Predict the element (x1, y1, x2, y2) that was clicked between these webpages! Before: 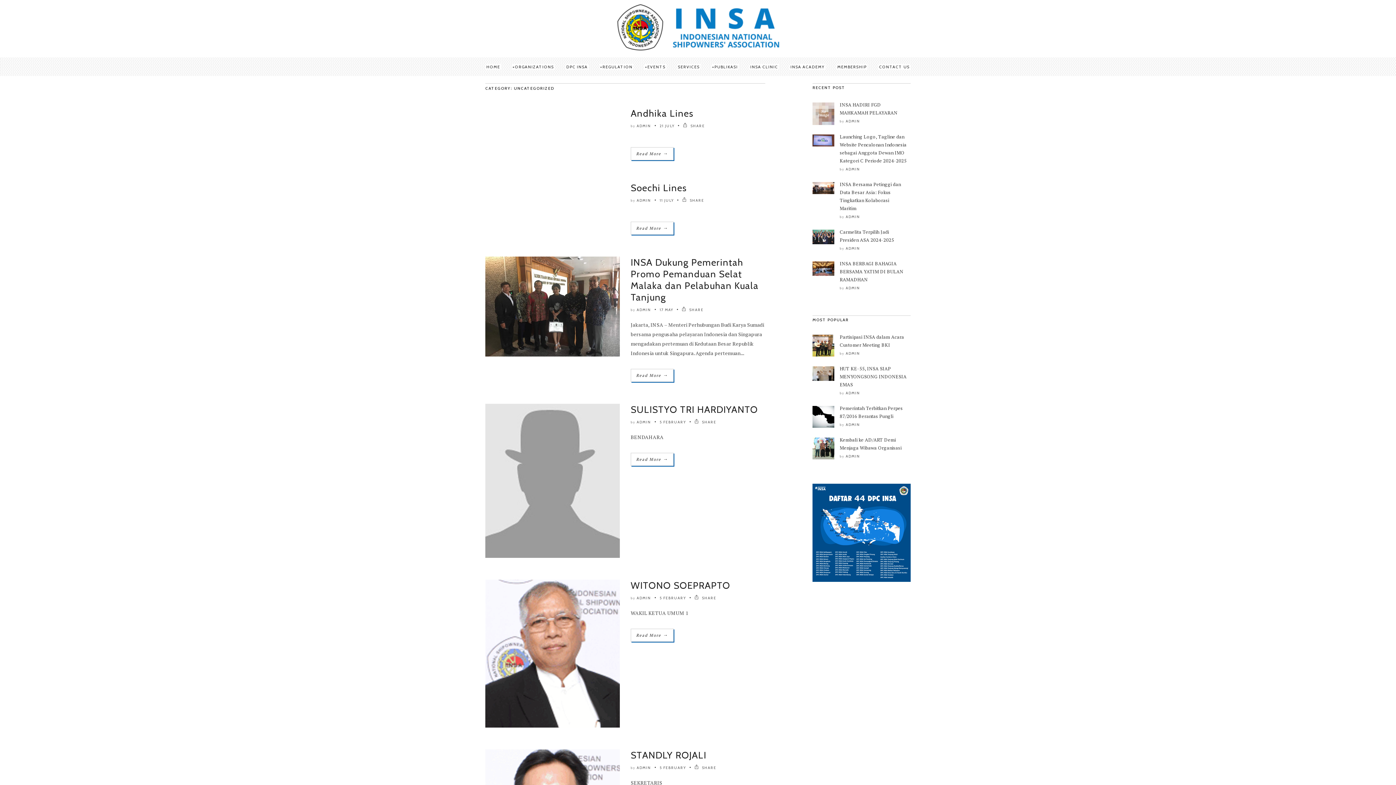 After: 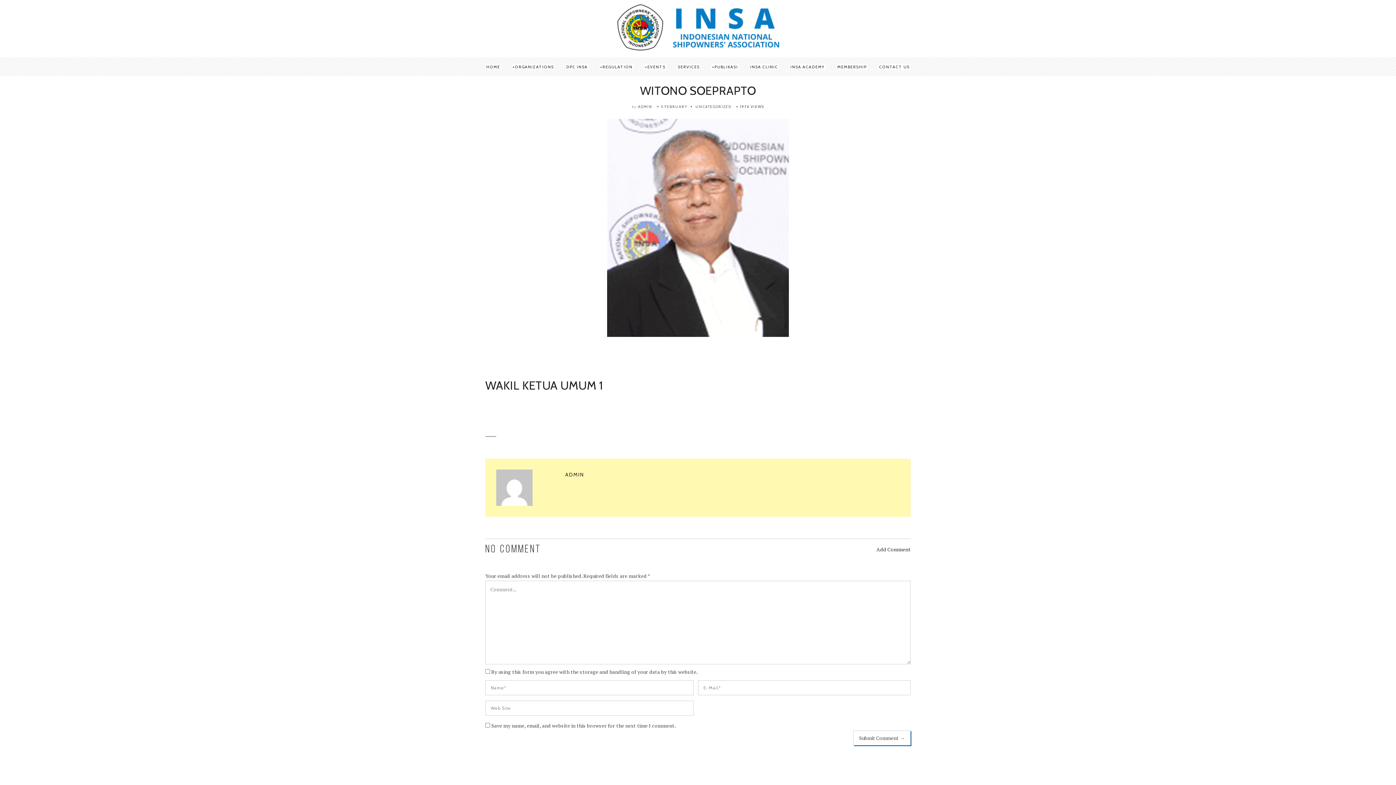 Action: bbox: (631, 629, 673, 641) label: Read More →